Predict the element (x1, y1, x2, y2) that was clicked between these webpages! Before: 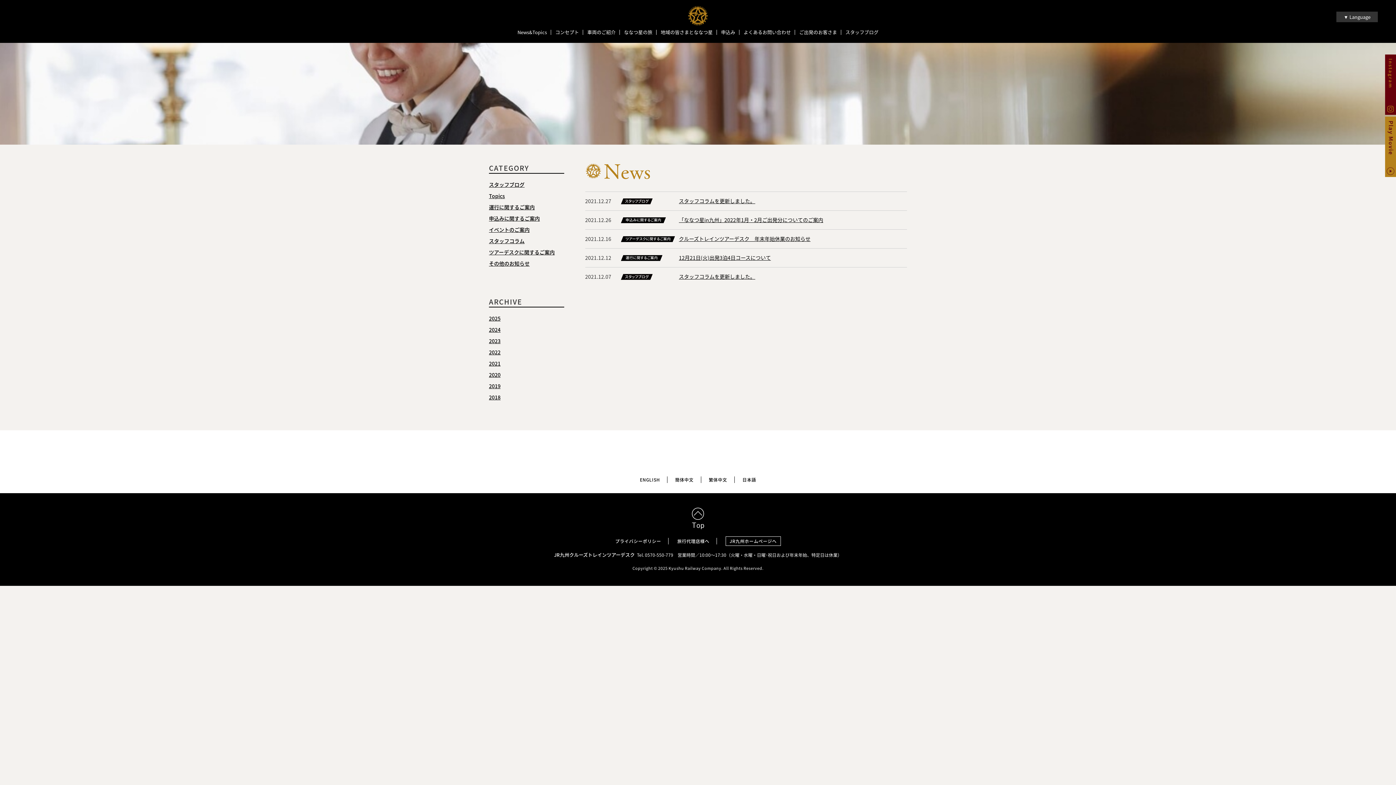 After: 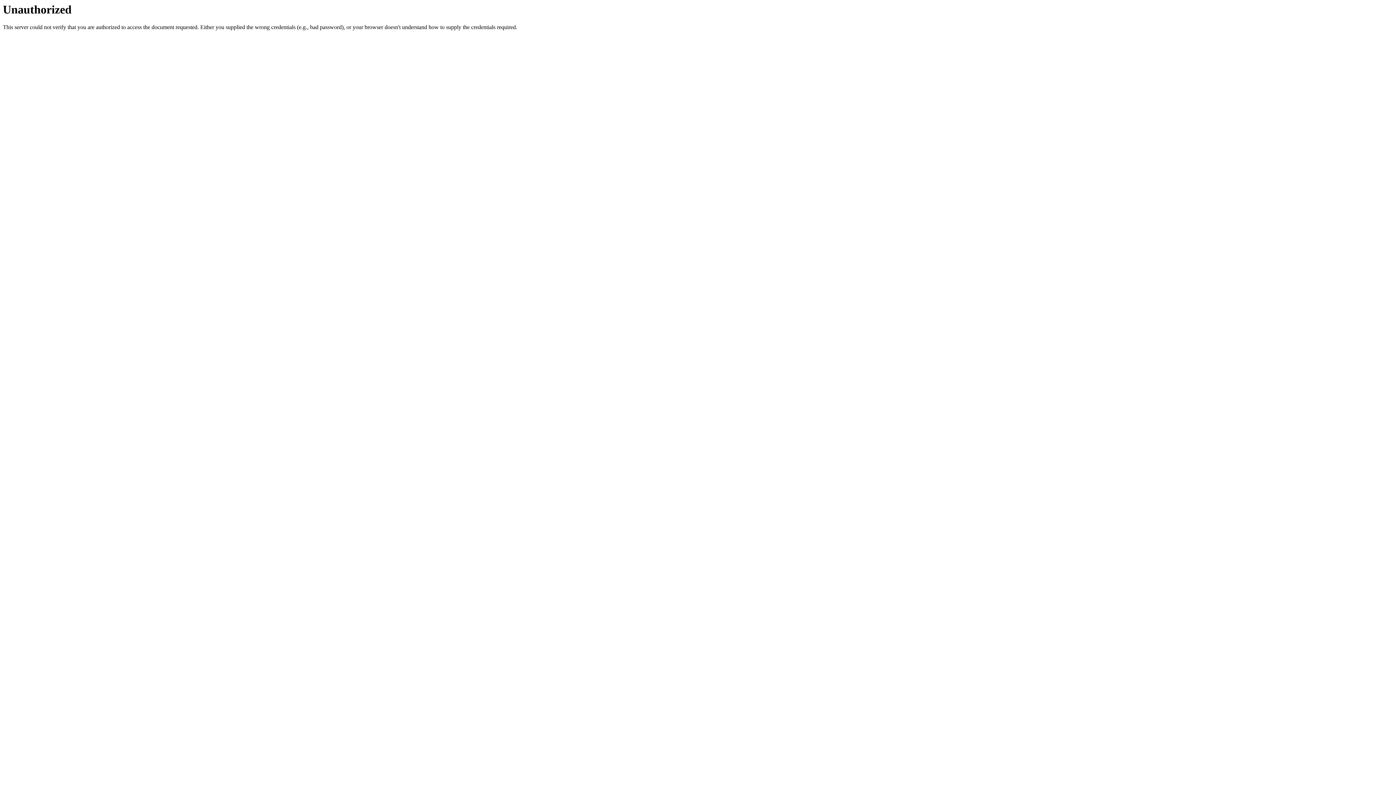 Action: bbox: (795, 29, 841, 34) label: ご出発のお客さま